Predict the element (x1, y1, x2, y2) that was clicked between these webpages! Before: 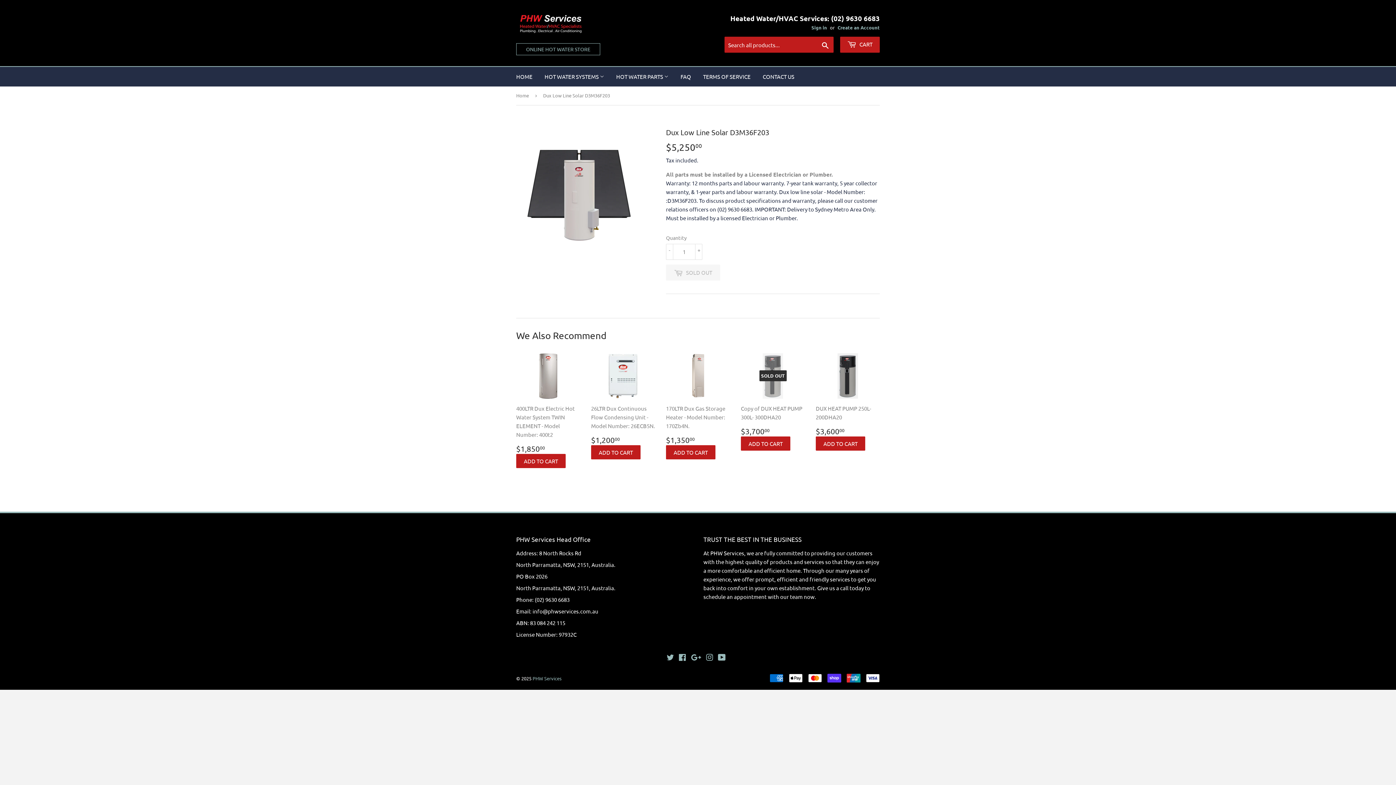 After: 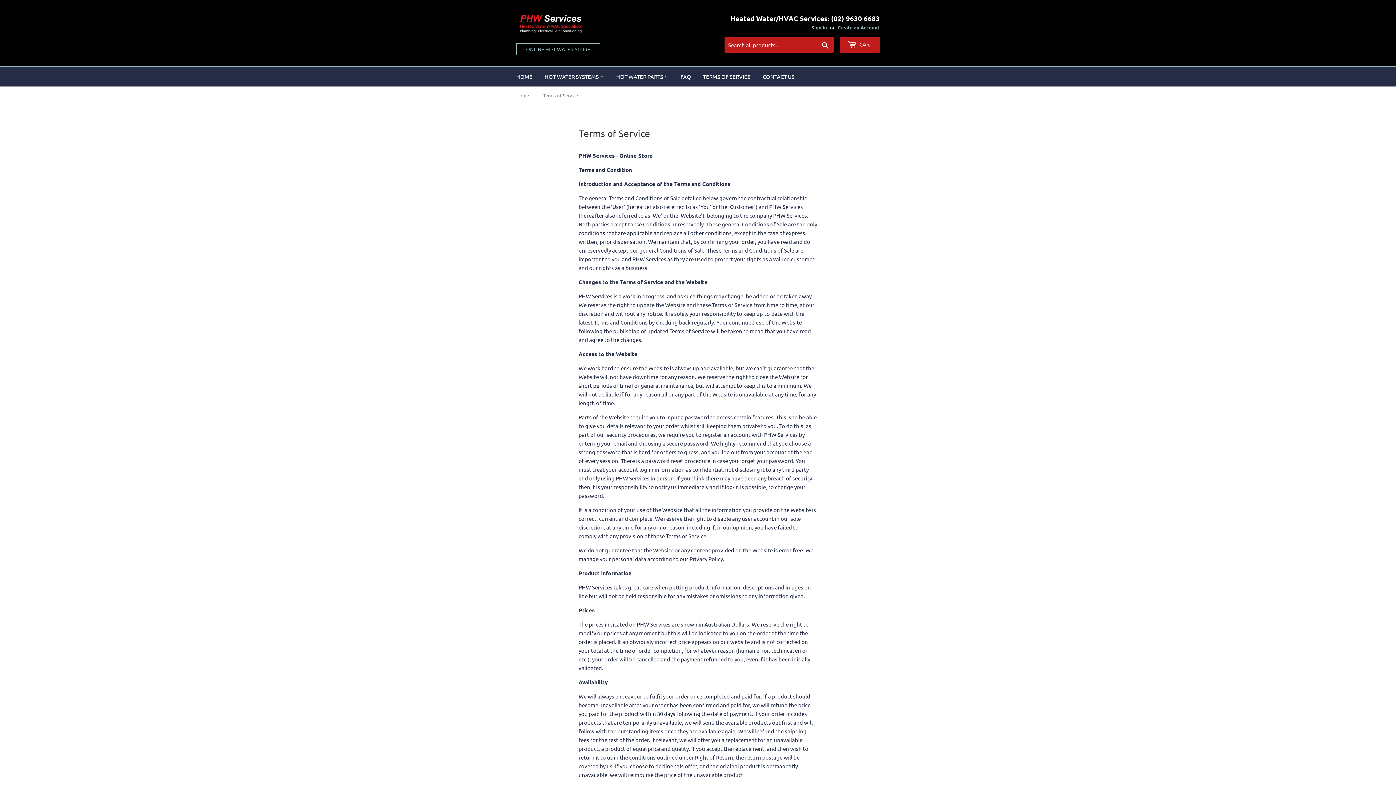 Action: label: TERMS OF SERVICE bbox: (697, 66, 756, 86)